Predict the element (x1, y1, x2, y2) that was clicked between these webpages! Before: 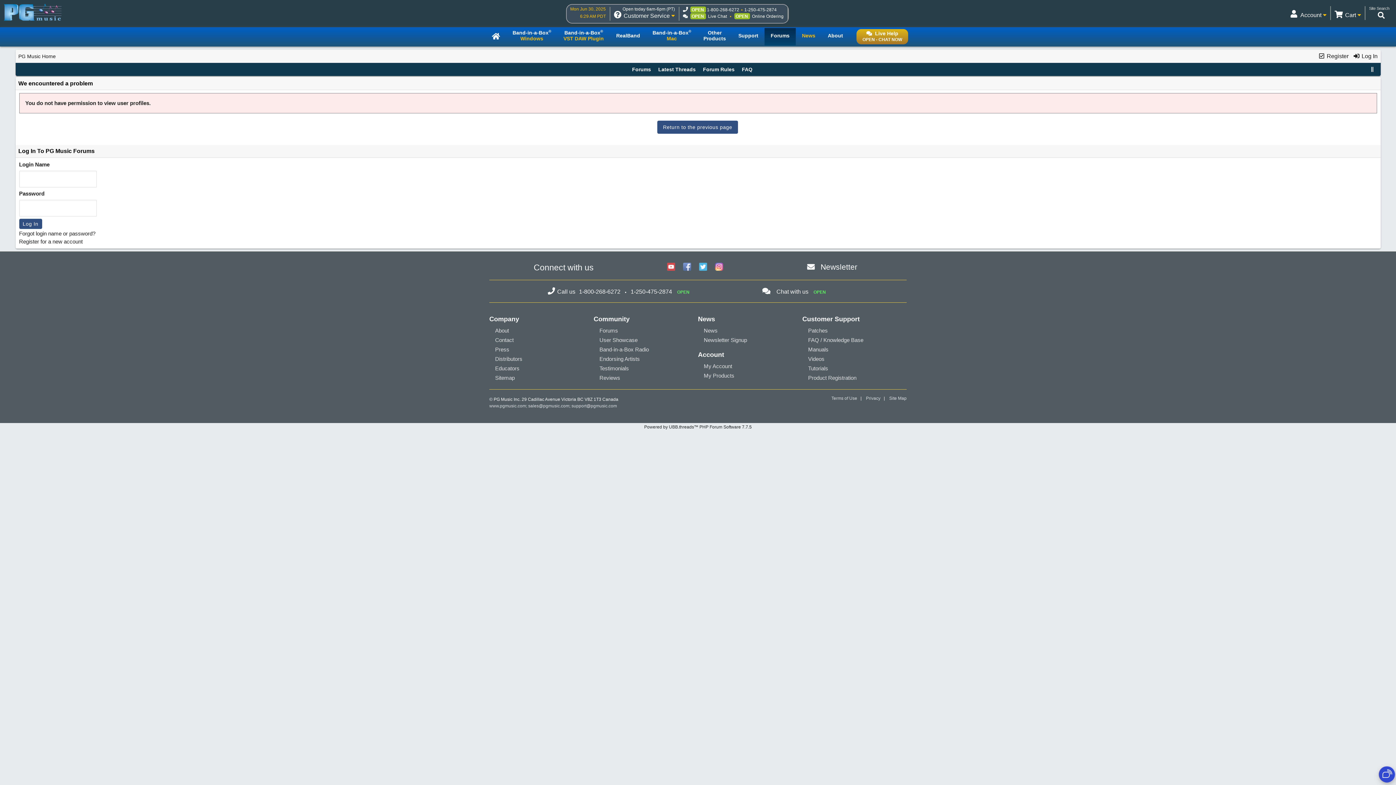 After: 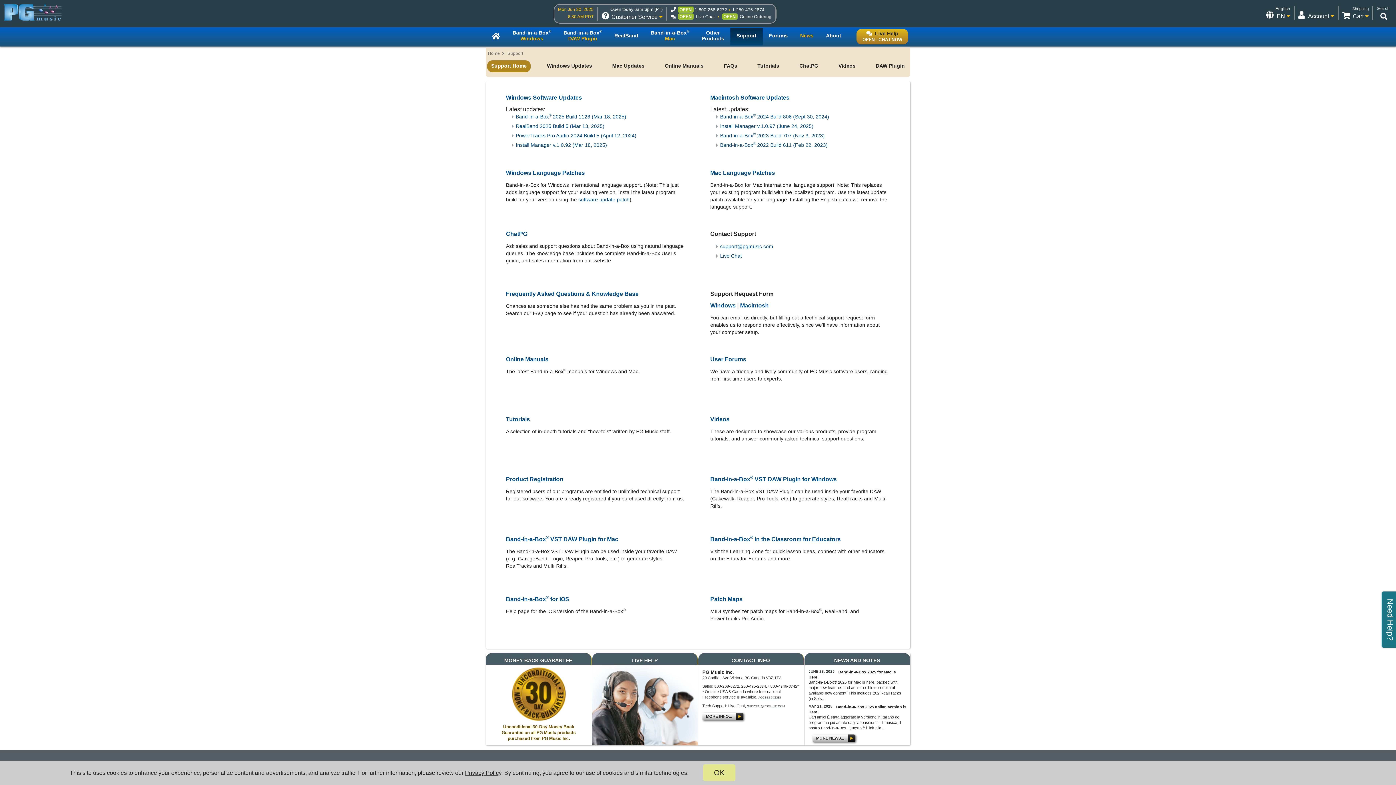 Action: bbox: (732, 28, 764, 45) label: Support